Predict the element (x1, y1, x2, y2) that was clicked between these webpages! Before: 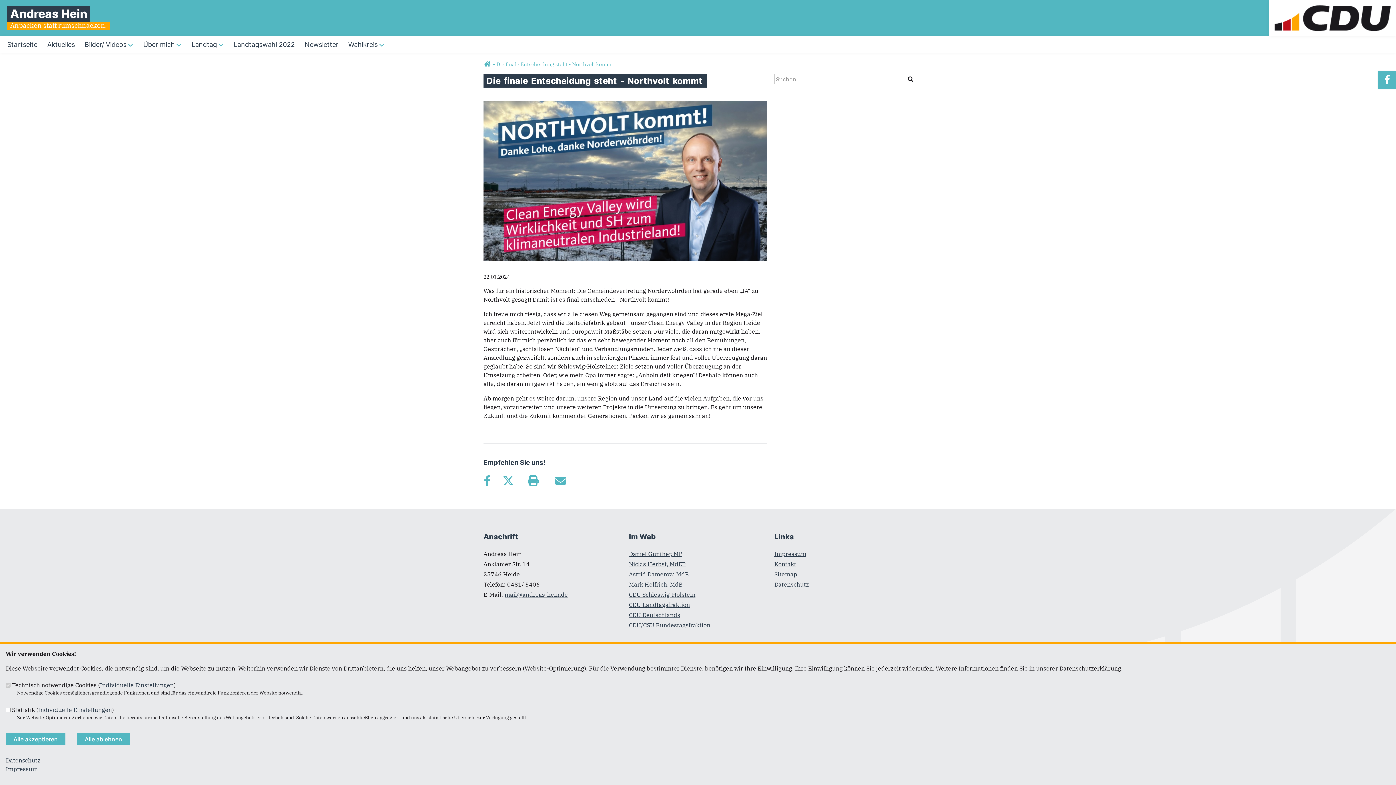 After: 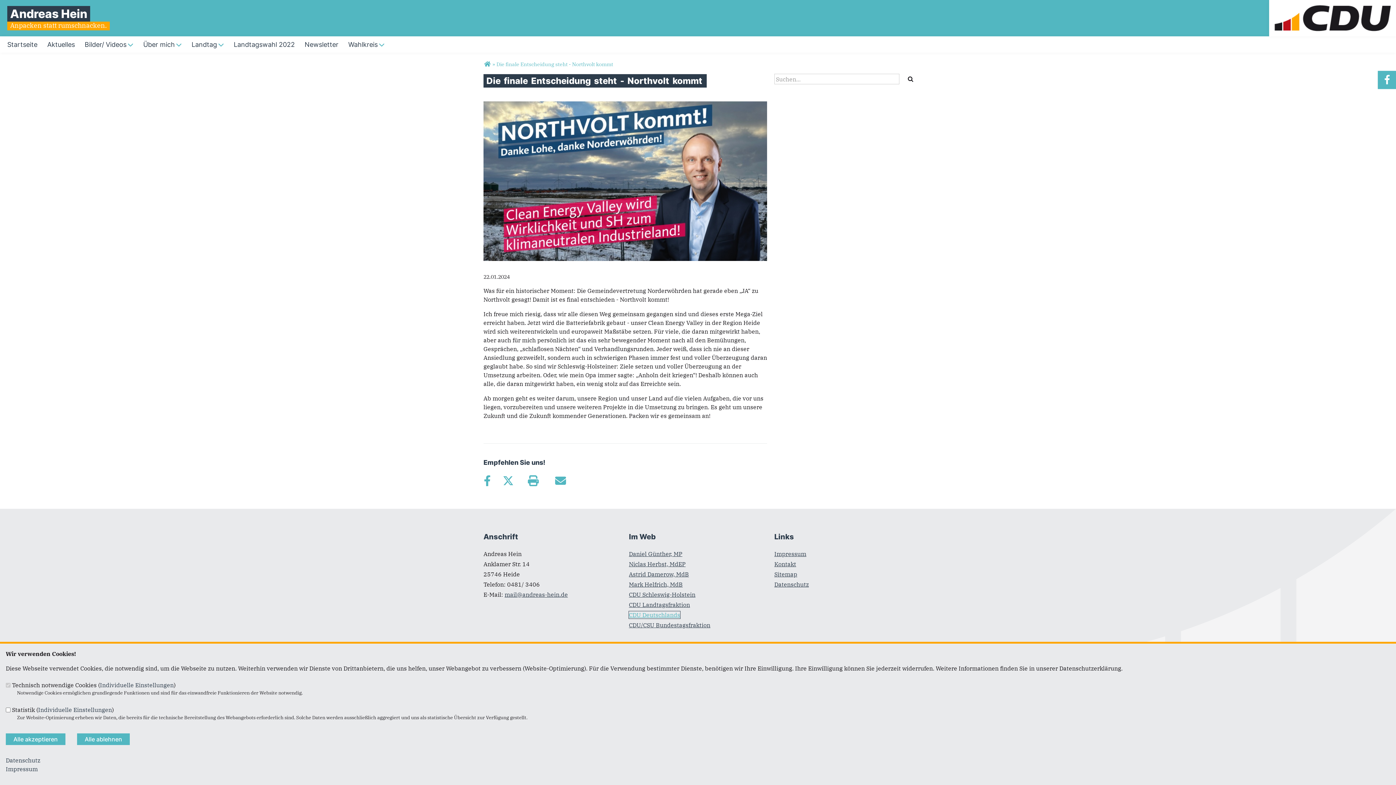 Action: label: CDU Deutschlands bbox: (629, 611, 680, 619)